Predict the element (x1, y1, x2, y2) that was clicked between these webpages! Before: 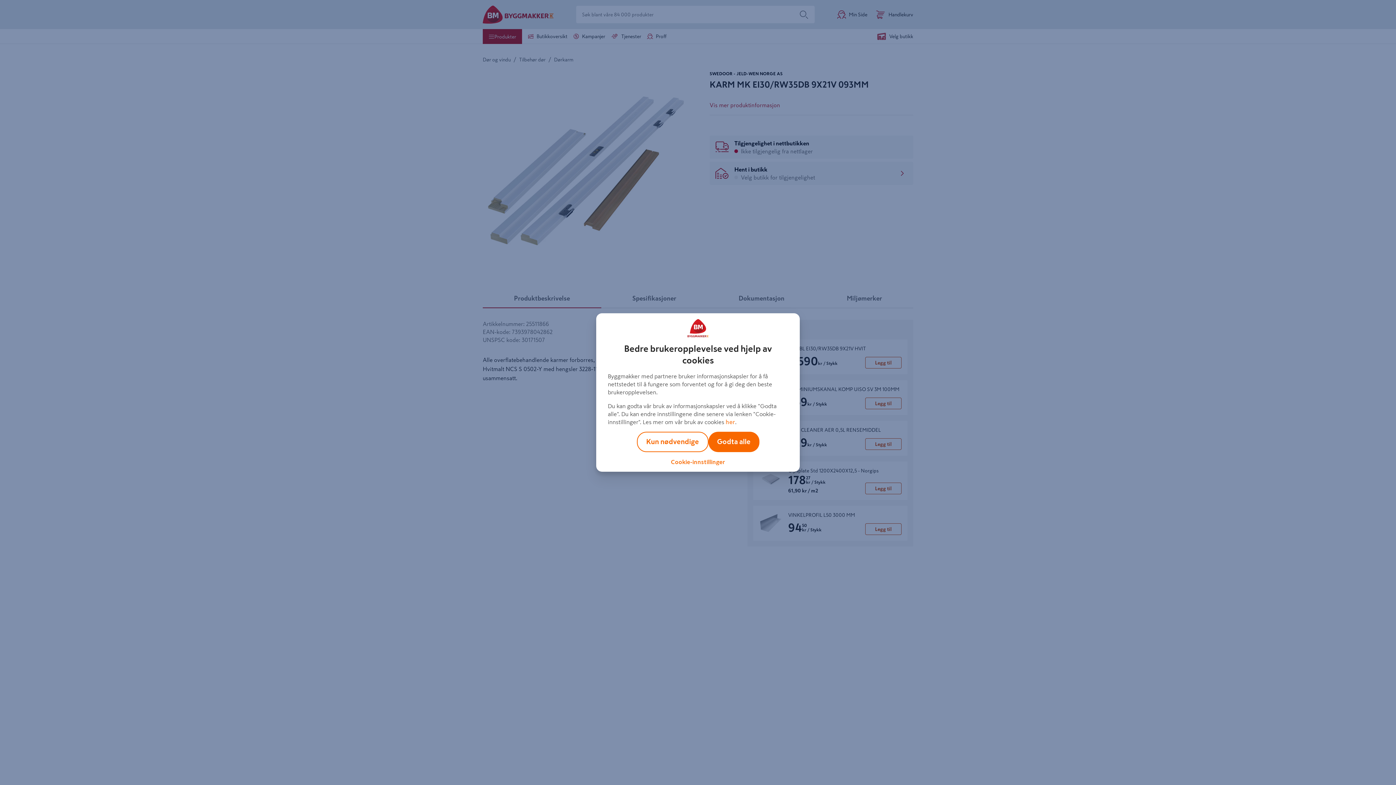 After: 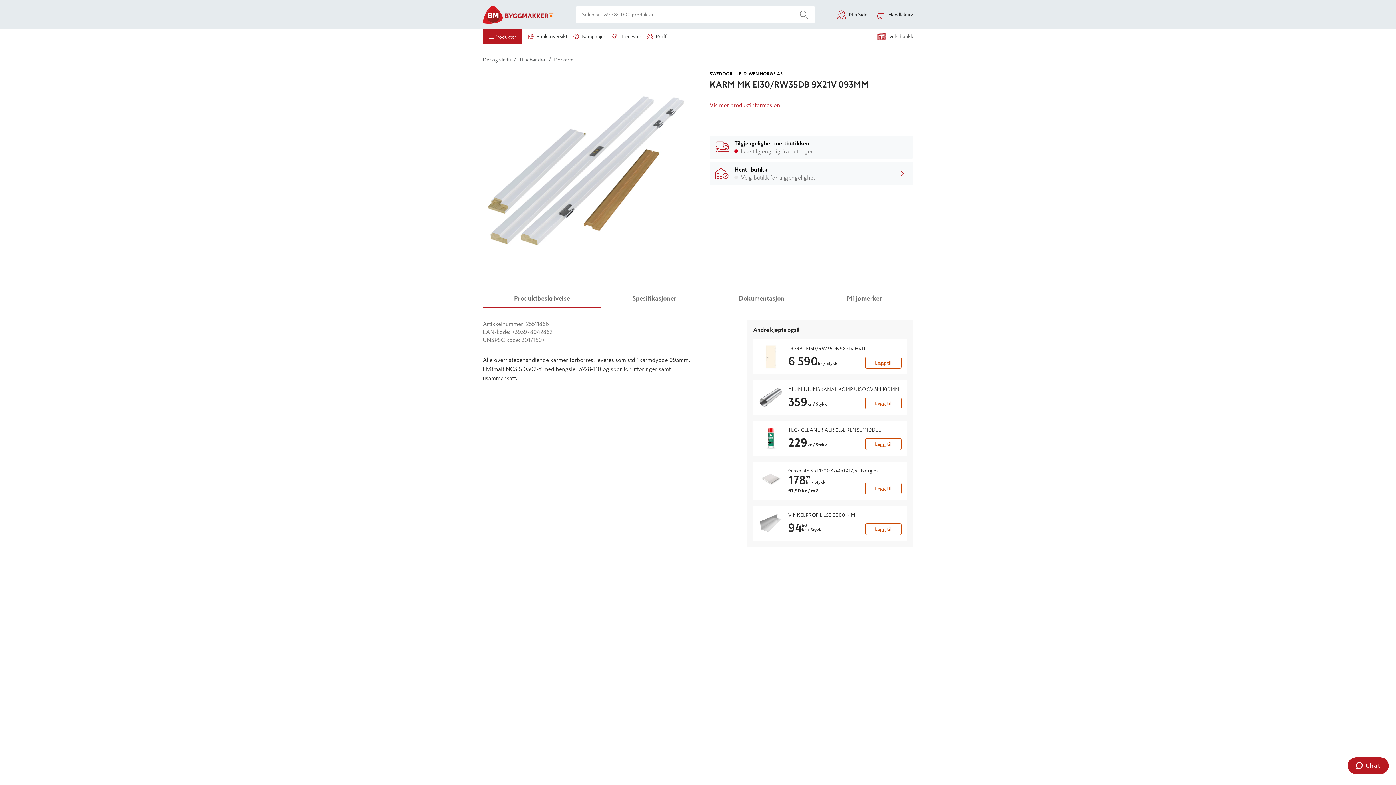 Action: label: Godta alle bbox: (708, 432, 759, 452)